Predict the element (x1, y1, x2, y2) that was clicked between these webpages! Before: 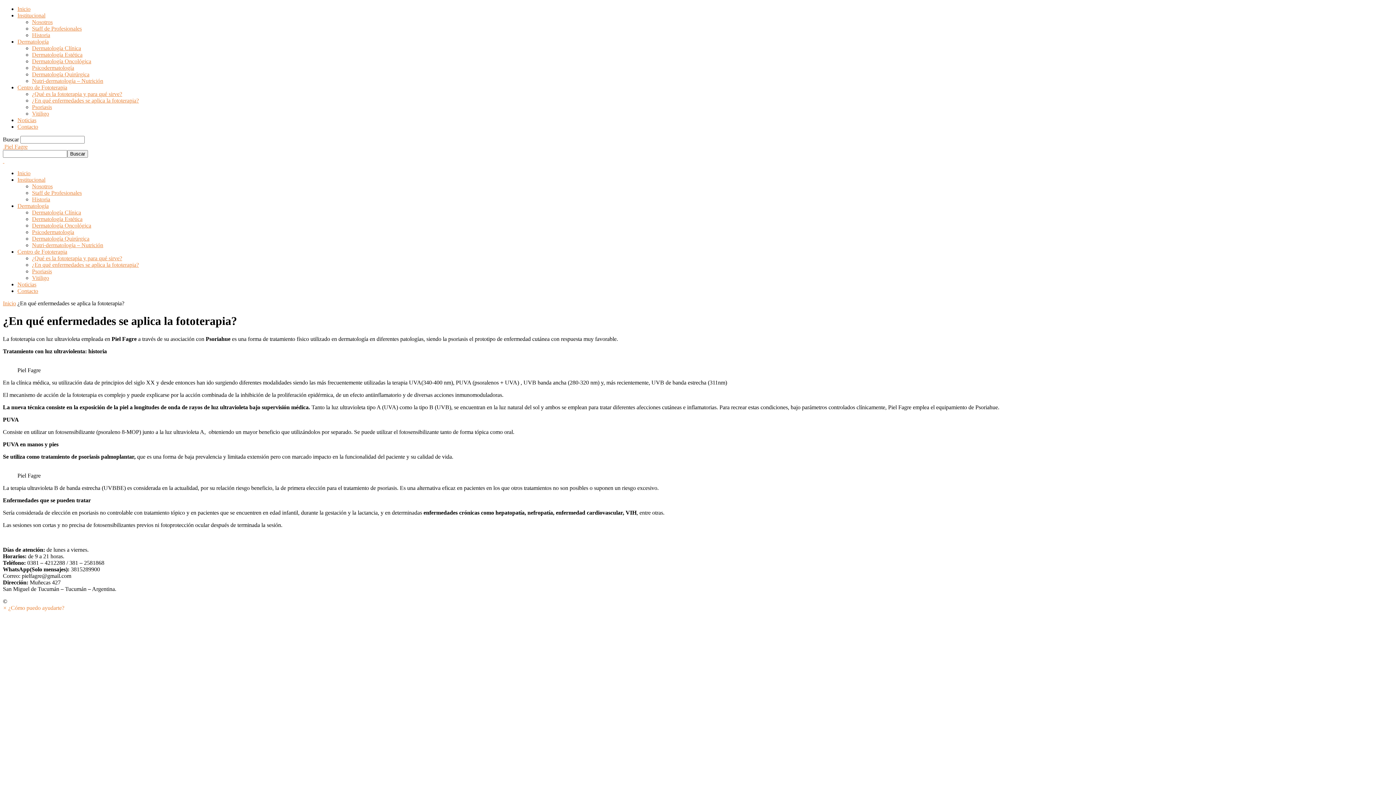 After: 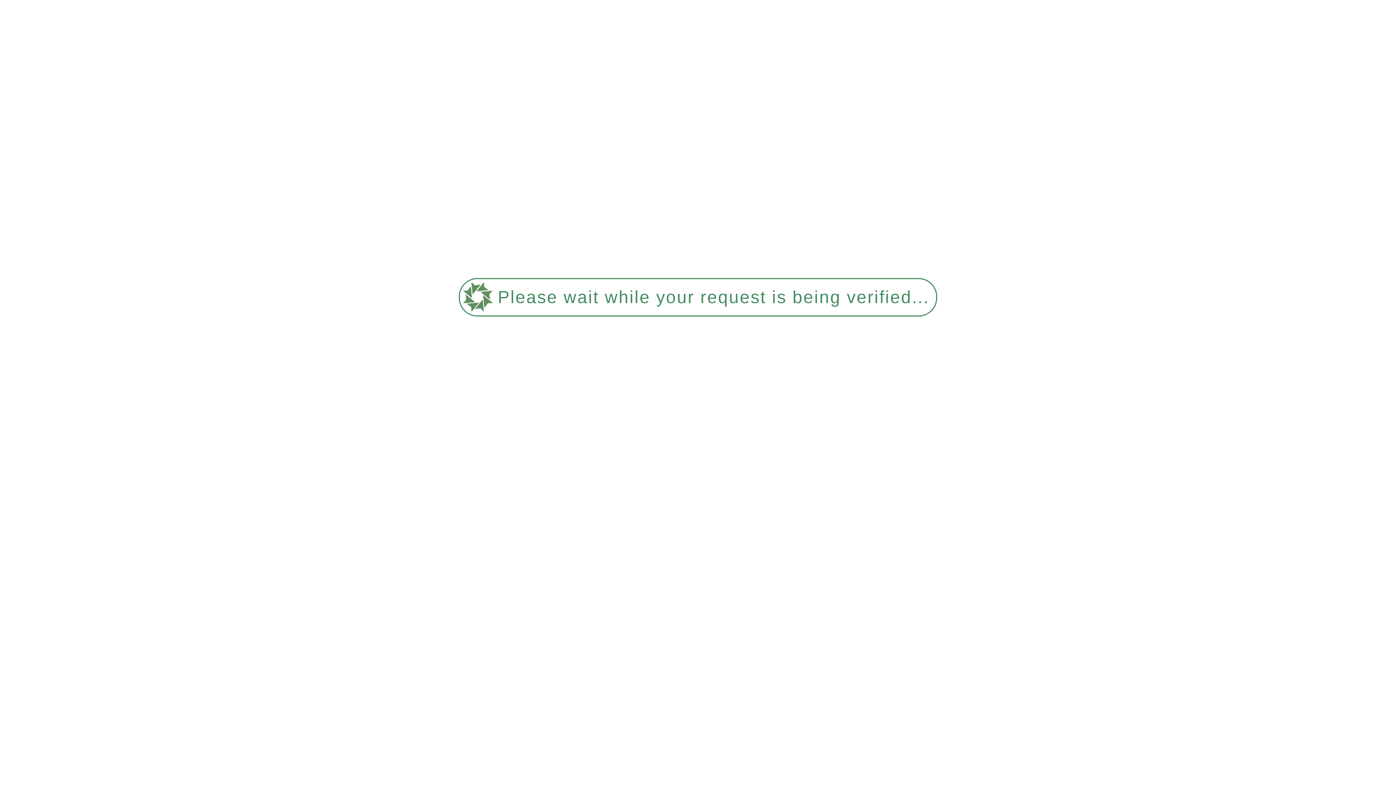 Action: label: Vitiligo bbox: (32, 274, 49, 281)